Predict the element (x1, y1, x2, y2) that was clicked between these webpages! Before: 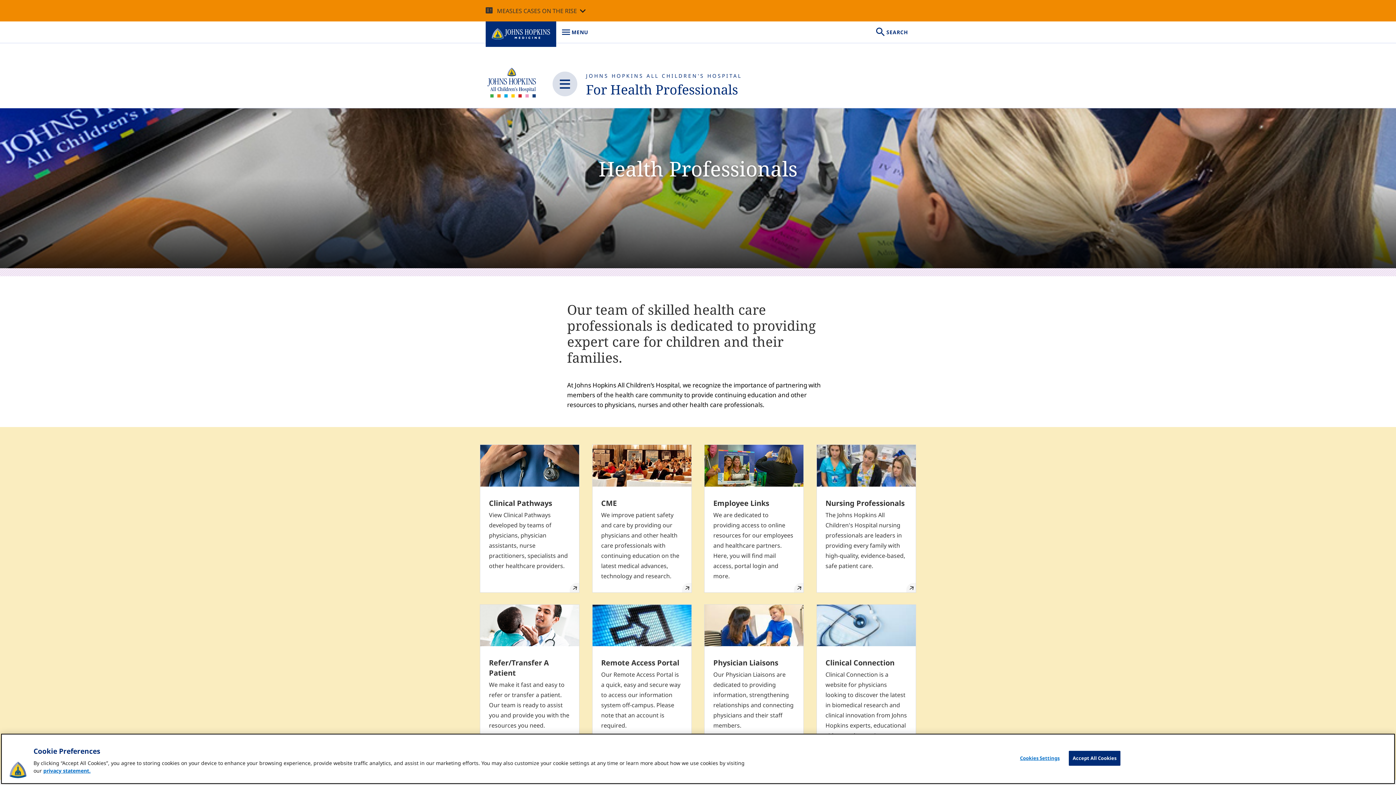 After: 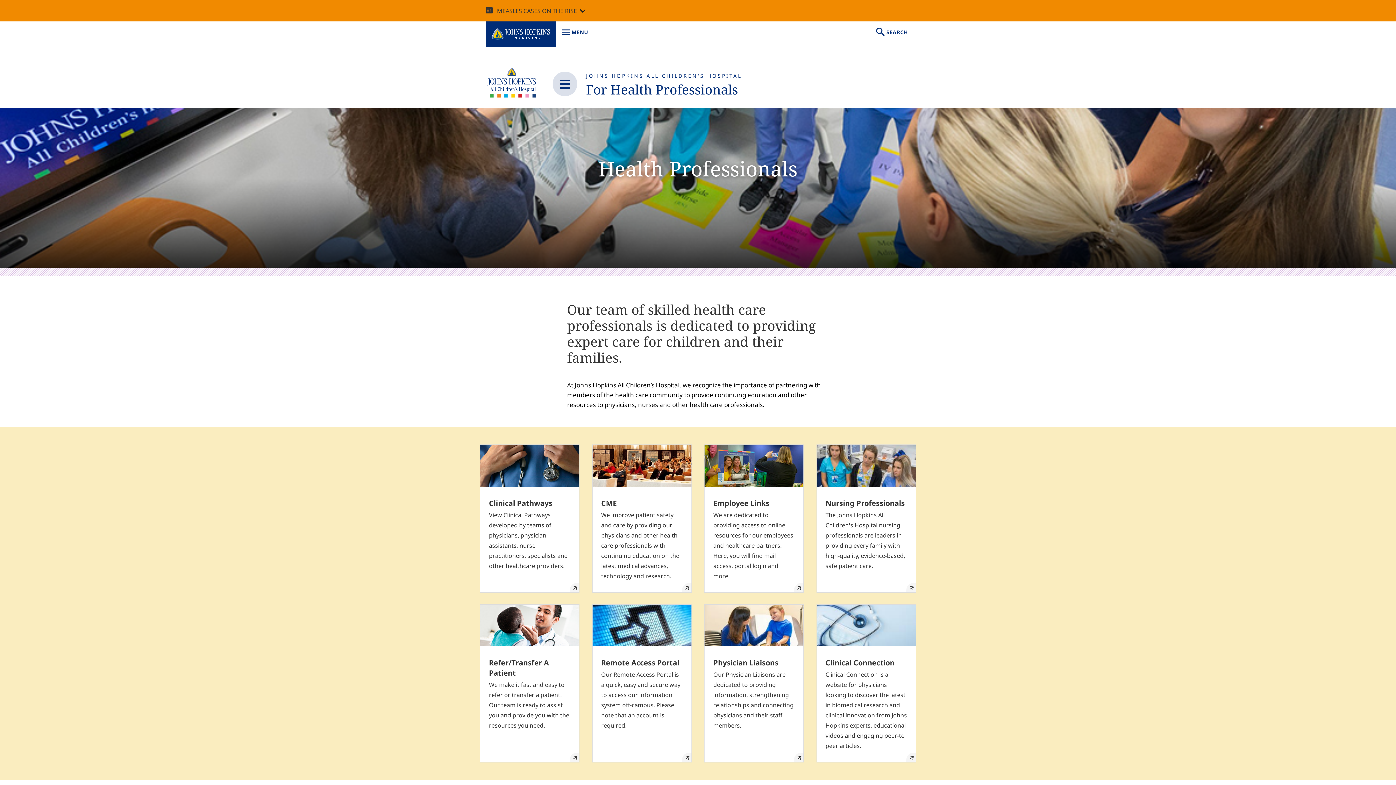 Action: bbox: (1069, 751, 1120, 766) label: Accept All Cookies